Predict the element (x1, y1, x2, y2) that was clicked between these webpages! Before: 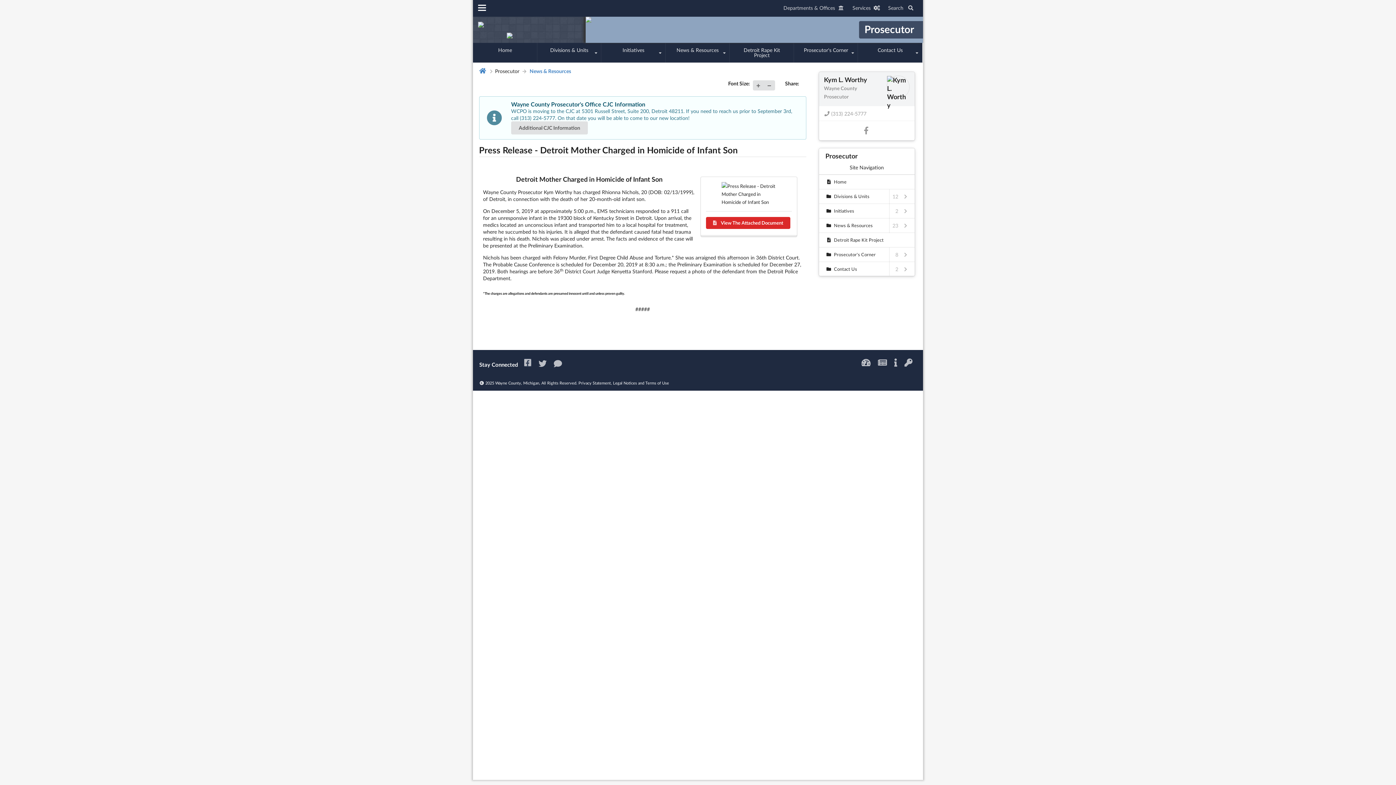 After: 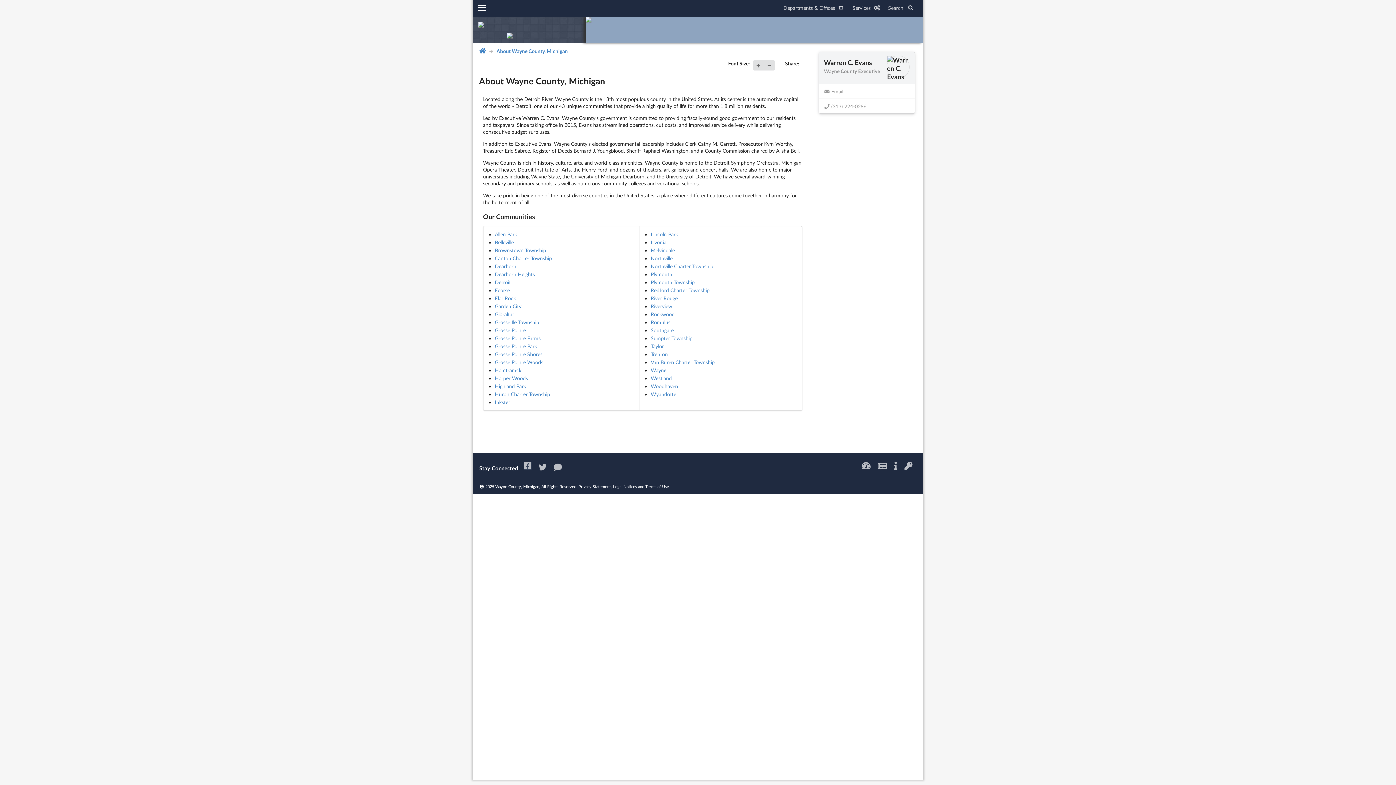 Action: bbox: (892, 355, 898, 366)